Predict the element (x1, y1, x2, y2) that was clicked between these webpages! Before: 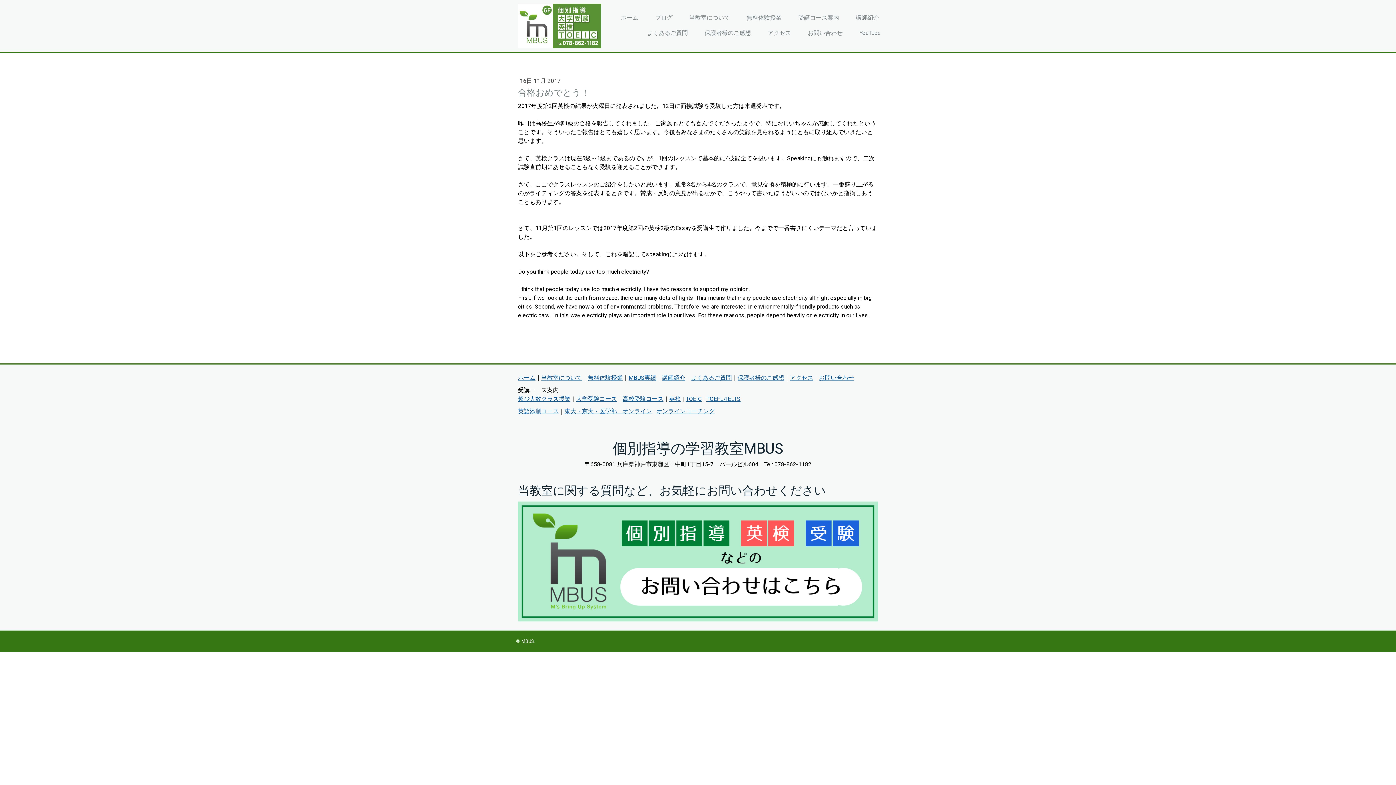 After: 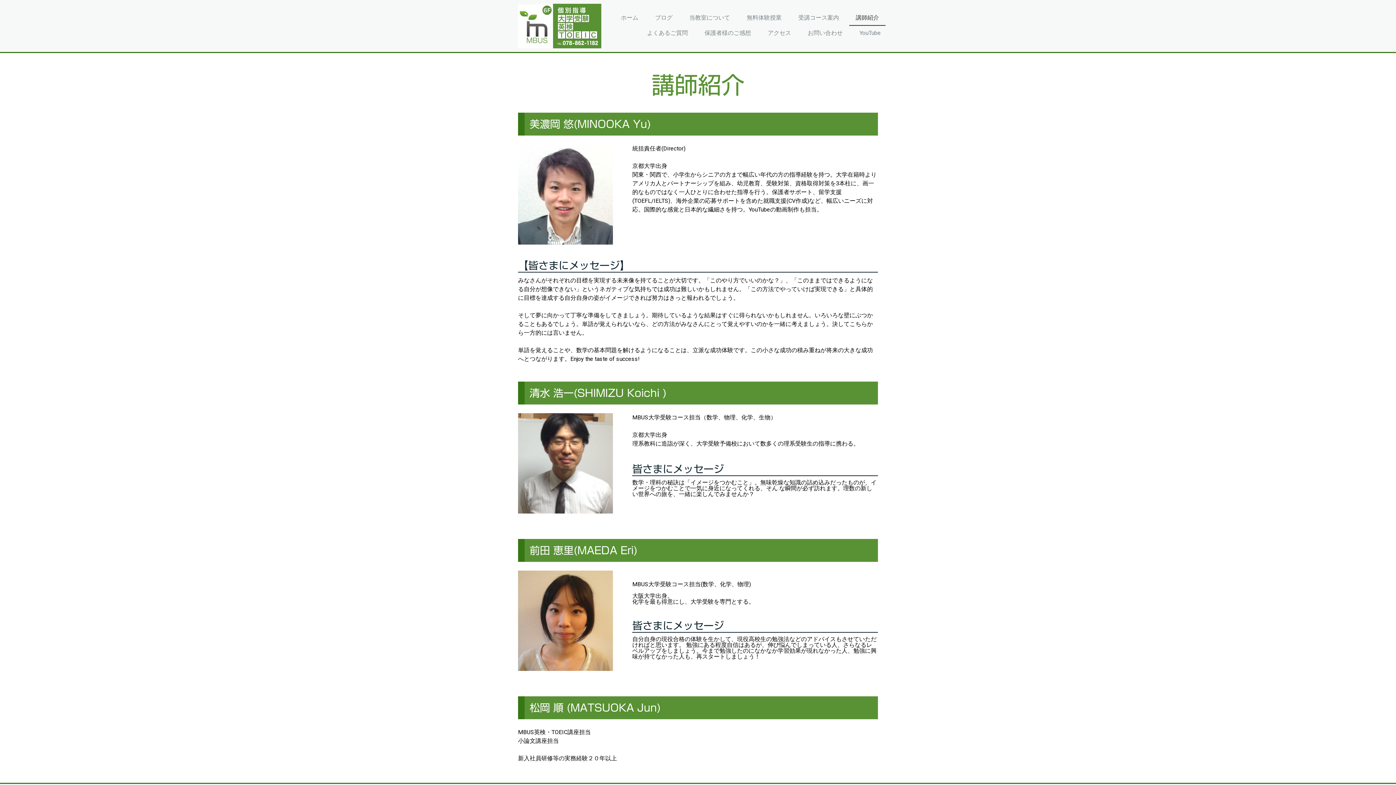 Action: label: 講師紹介 bbox: (662, 374, 685, 381)